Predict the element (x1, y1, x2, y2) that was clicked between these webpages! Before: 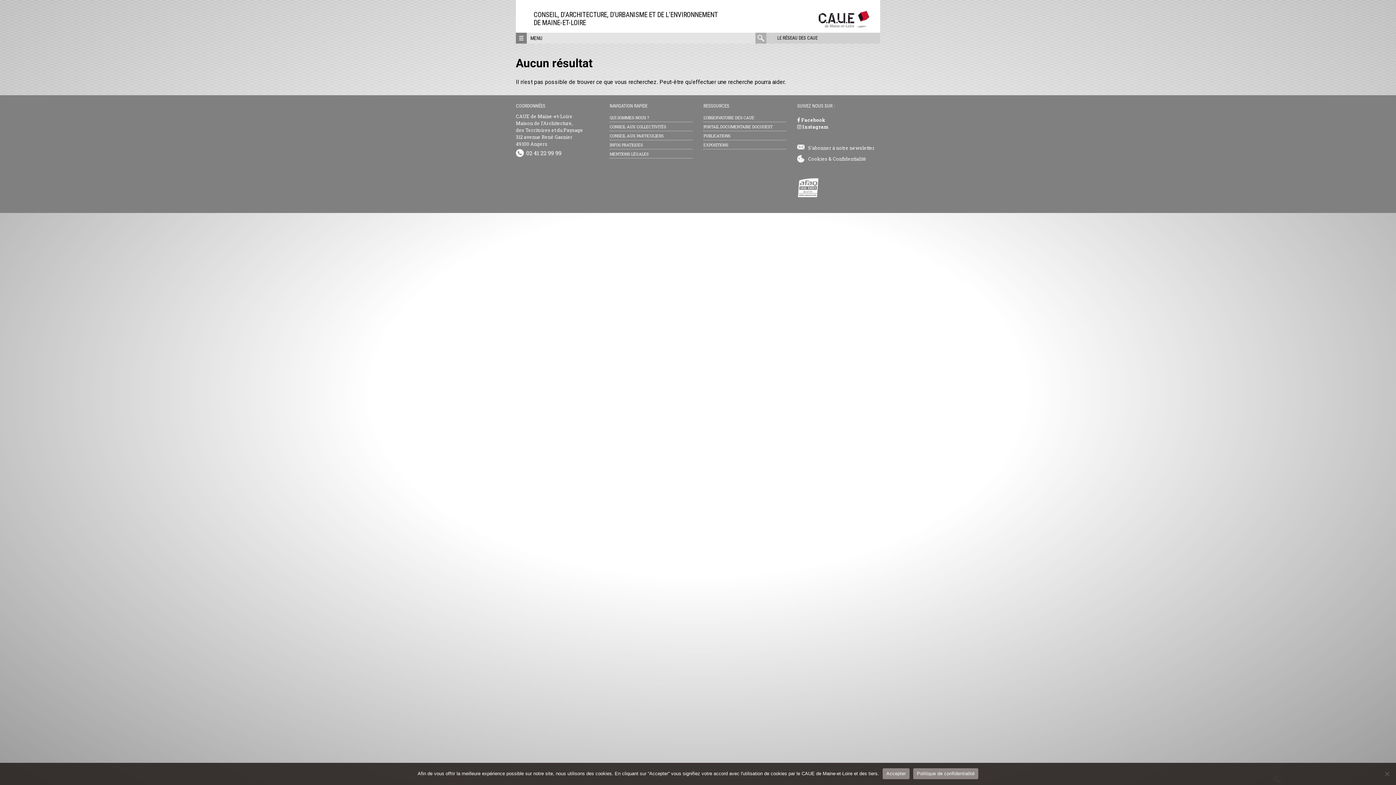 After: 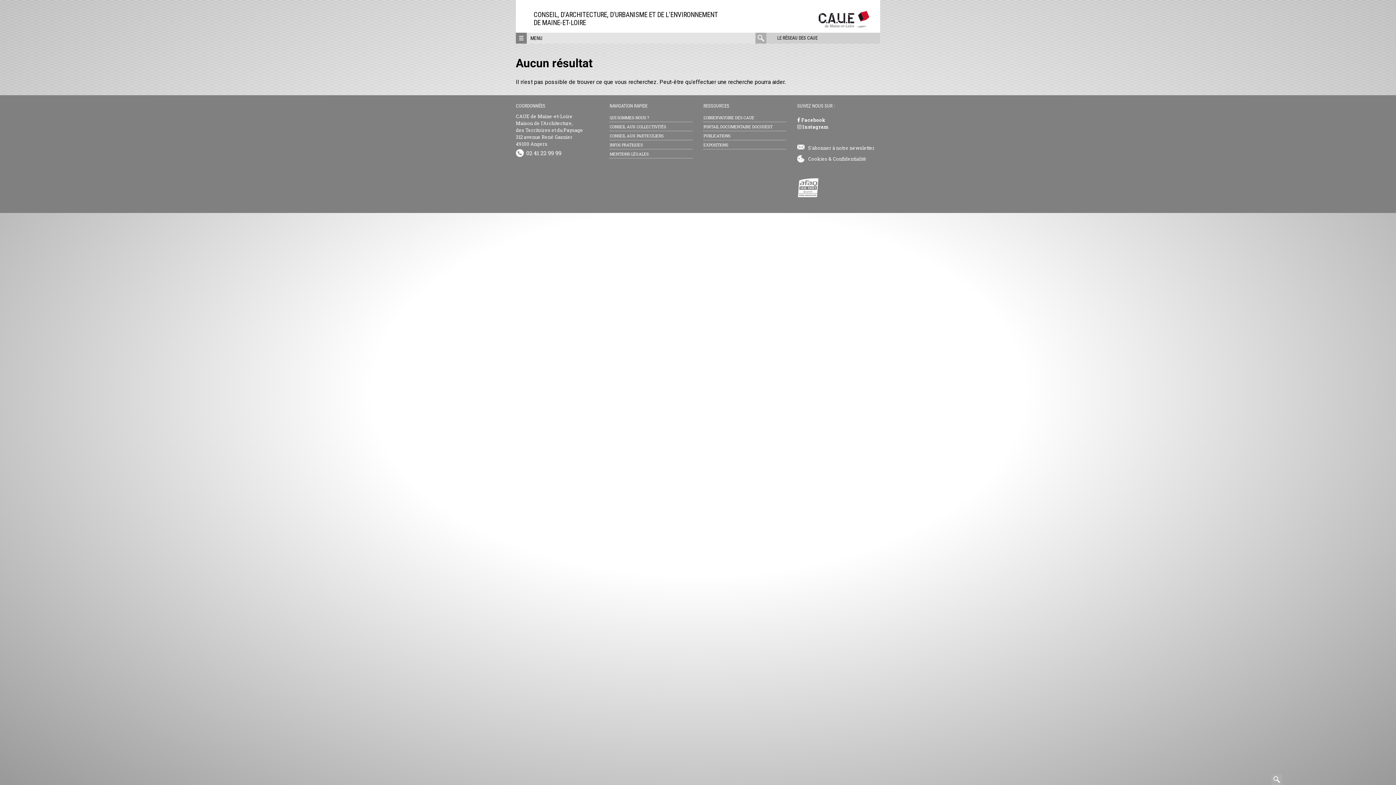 Action: bbox: (882, 768, 909, 779) label: Accepter